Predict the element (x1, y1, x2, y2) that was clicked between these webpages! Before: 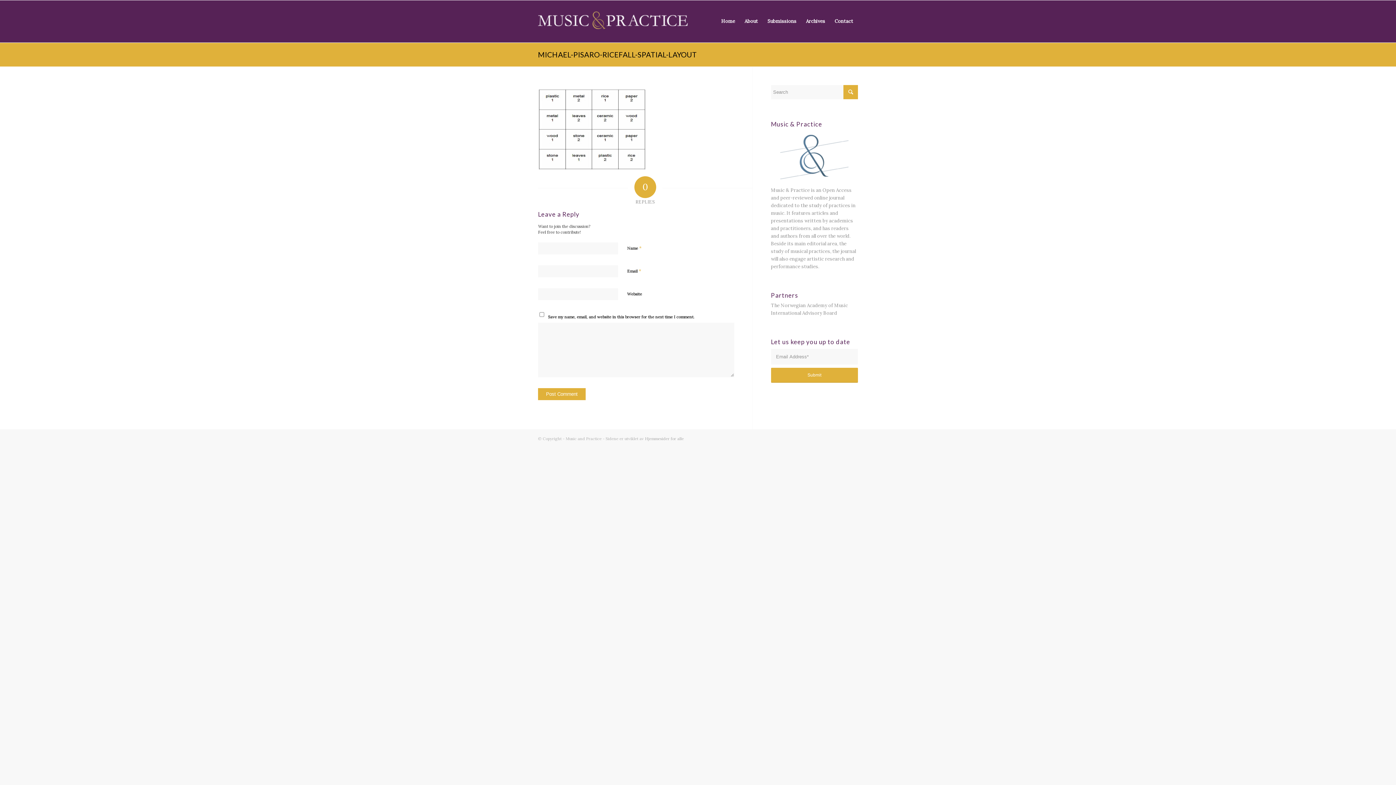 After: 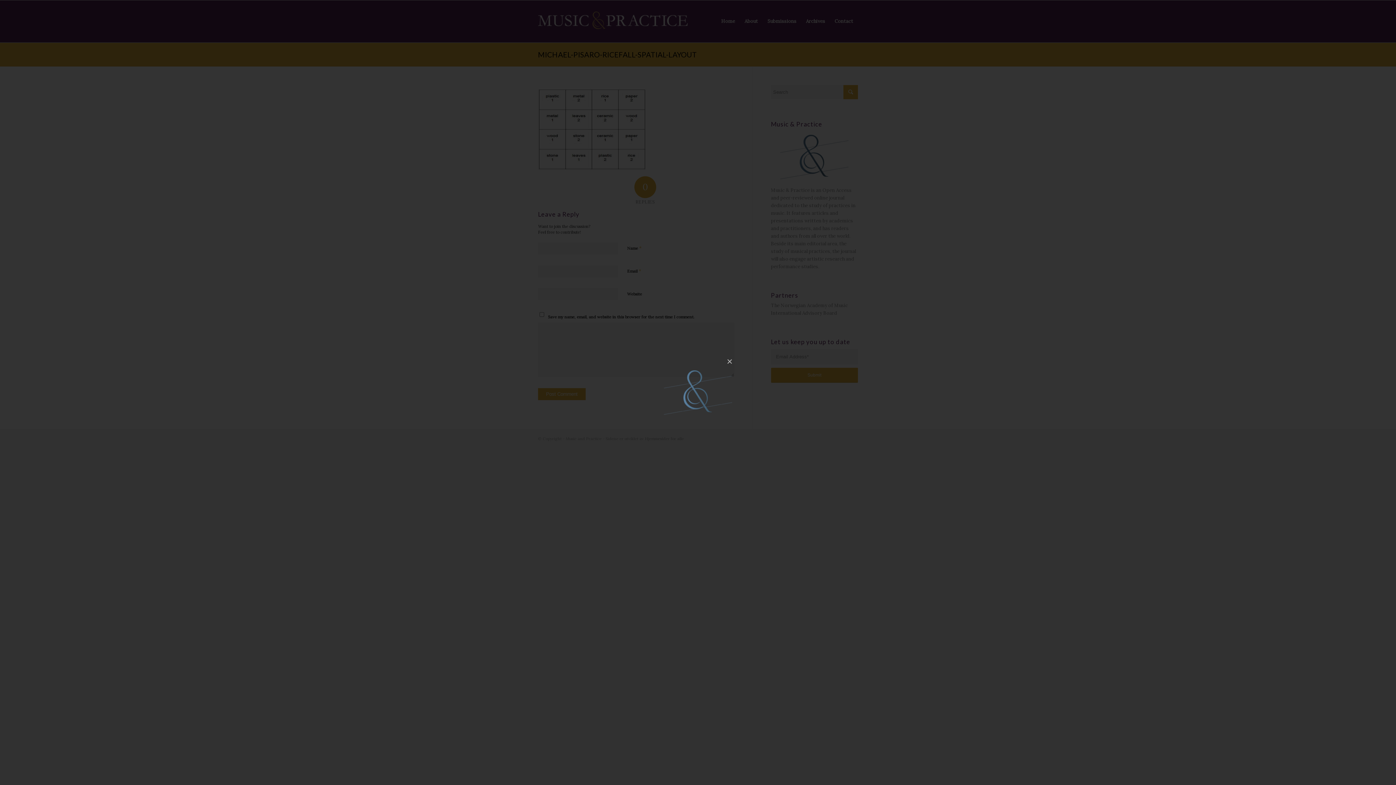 Action: bbox: (771, 131, 858, 182)